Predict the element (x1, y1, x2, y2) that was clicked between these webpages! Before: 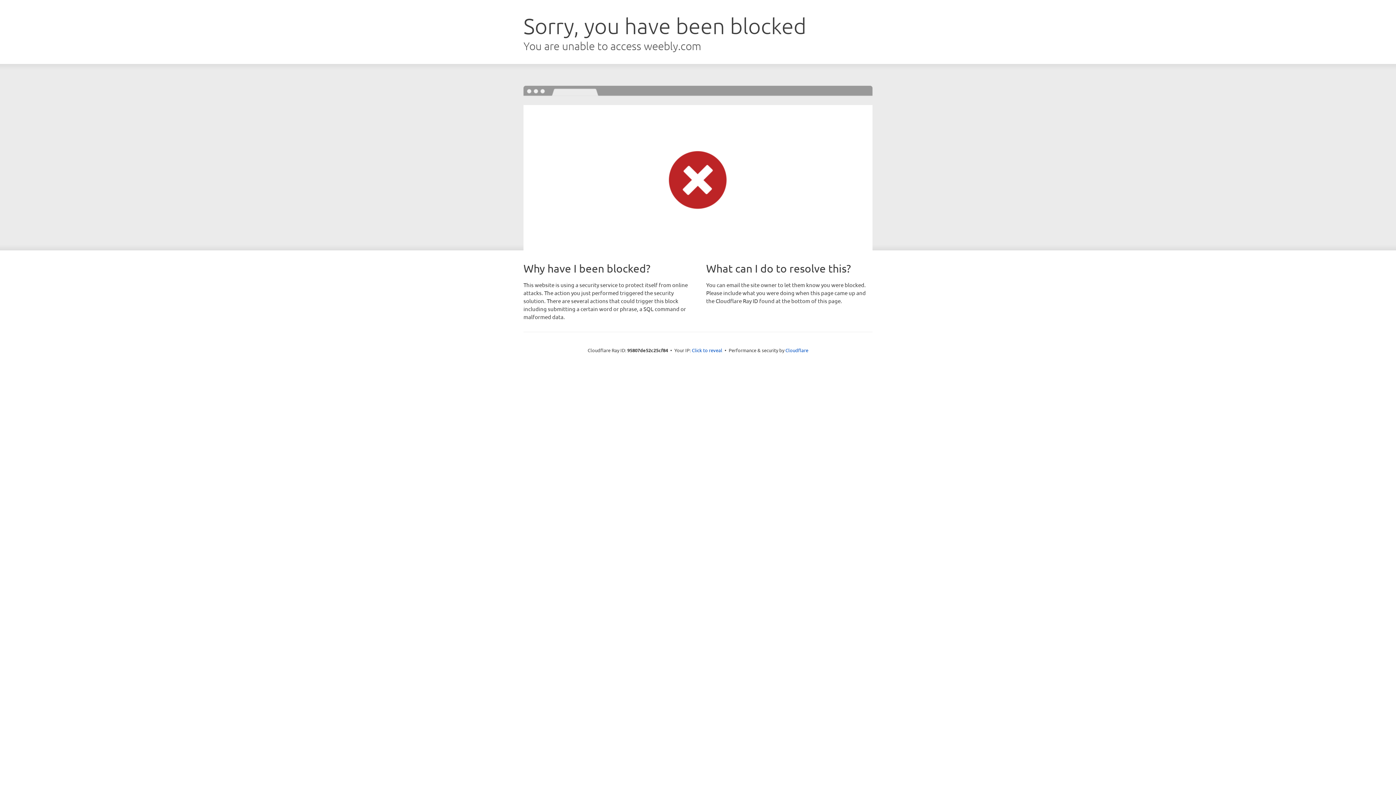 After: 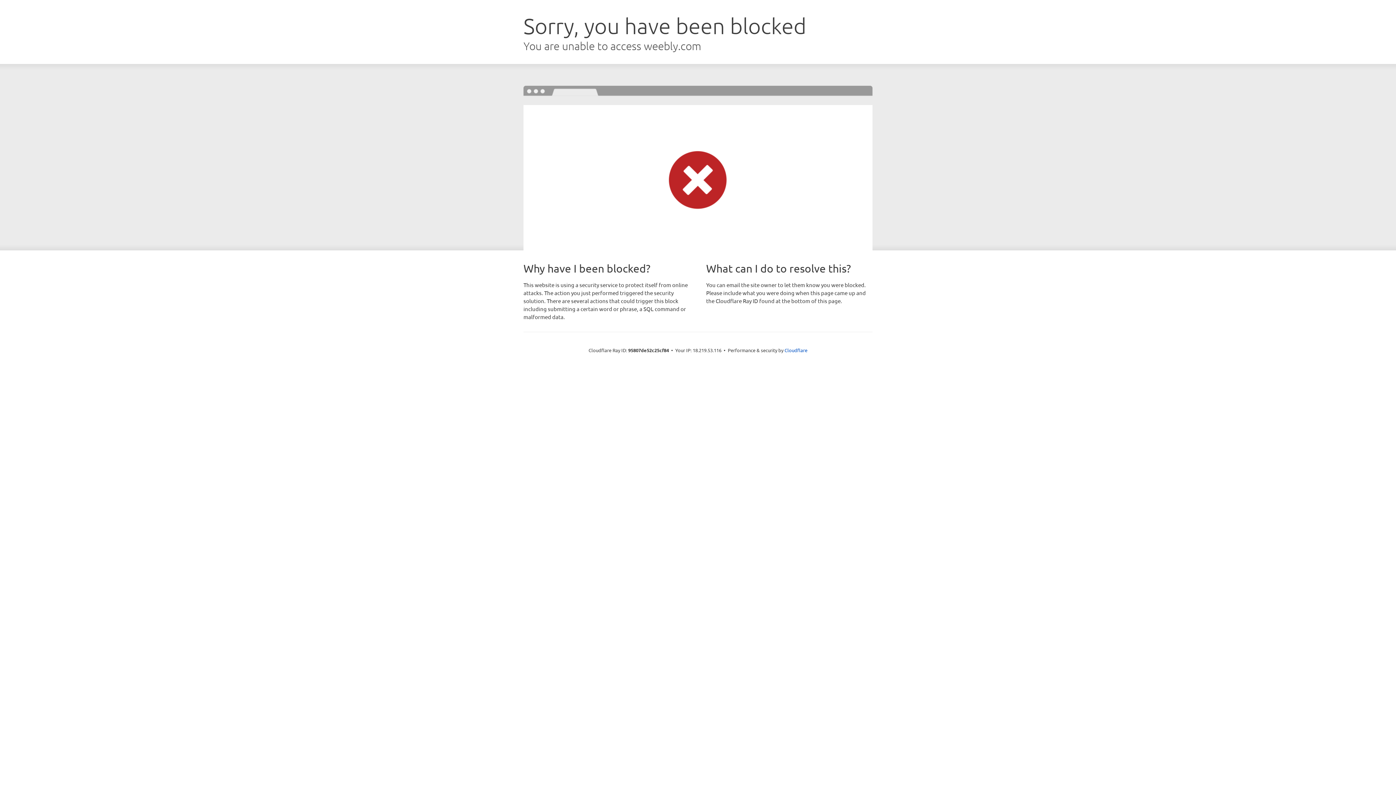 Action: label: Click to reveal bbox: (692, 346, 722, 353)